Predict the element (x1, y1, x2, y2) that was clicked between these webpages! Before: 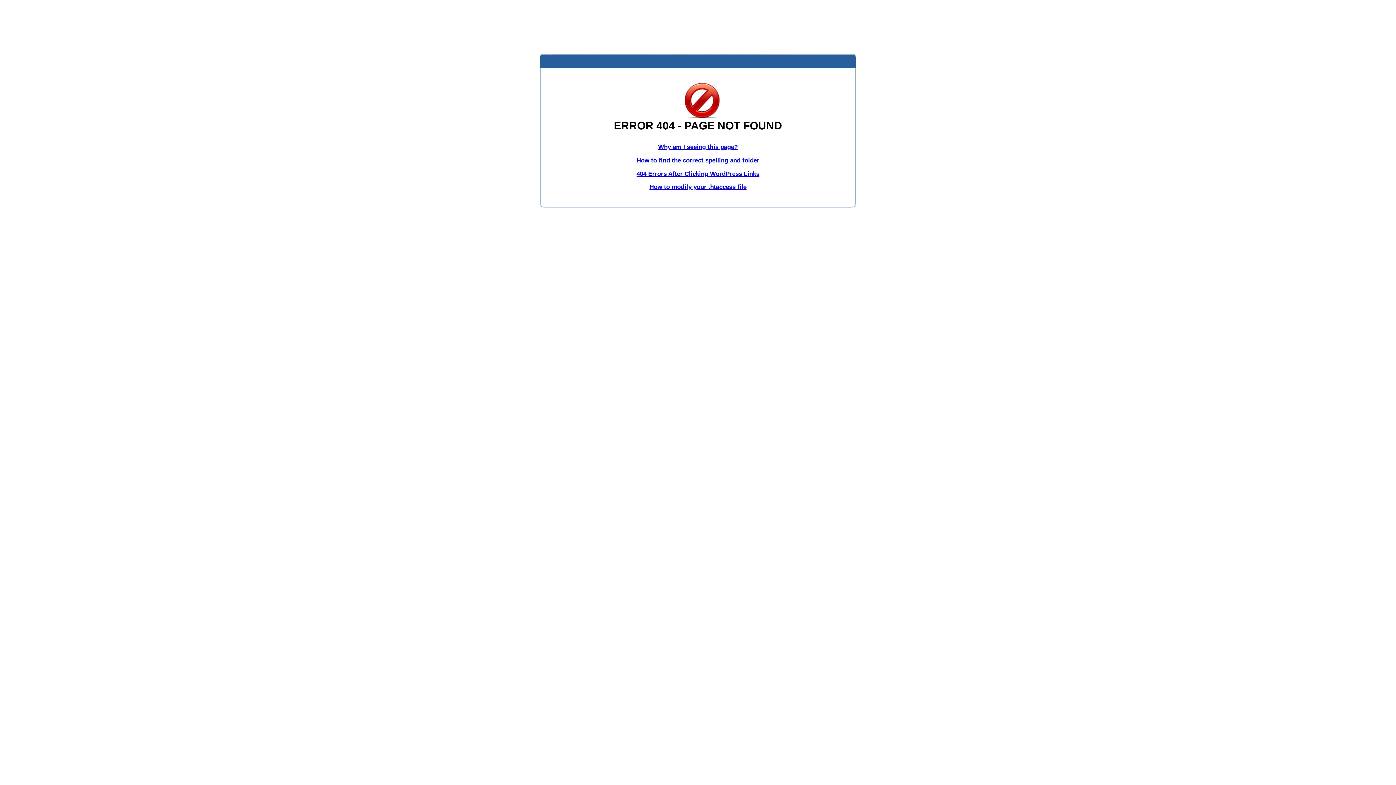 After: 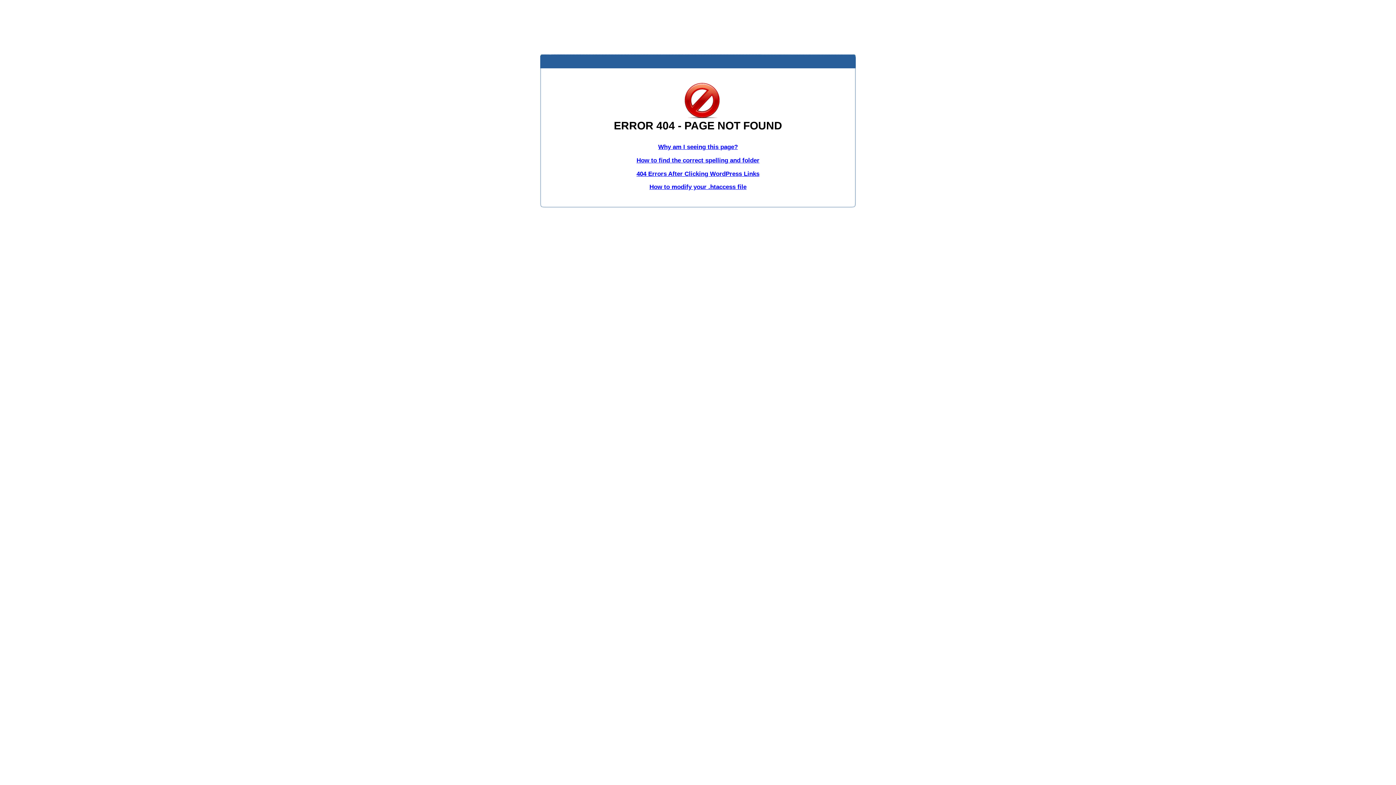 Action: bbox: (636, 170, 759, 177) label: 404 Errors After Clicking WordPress Links